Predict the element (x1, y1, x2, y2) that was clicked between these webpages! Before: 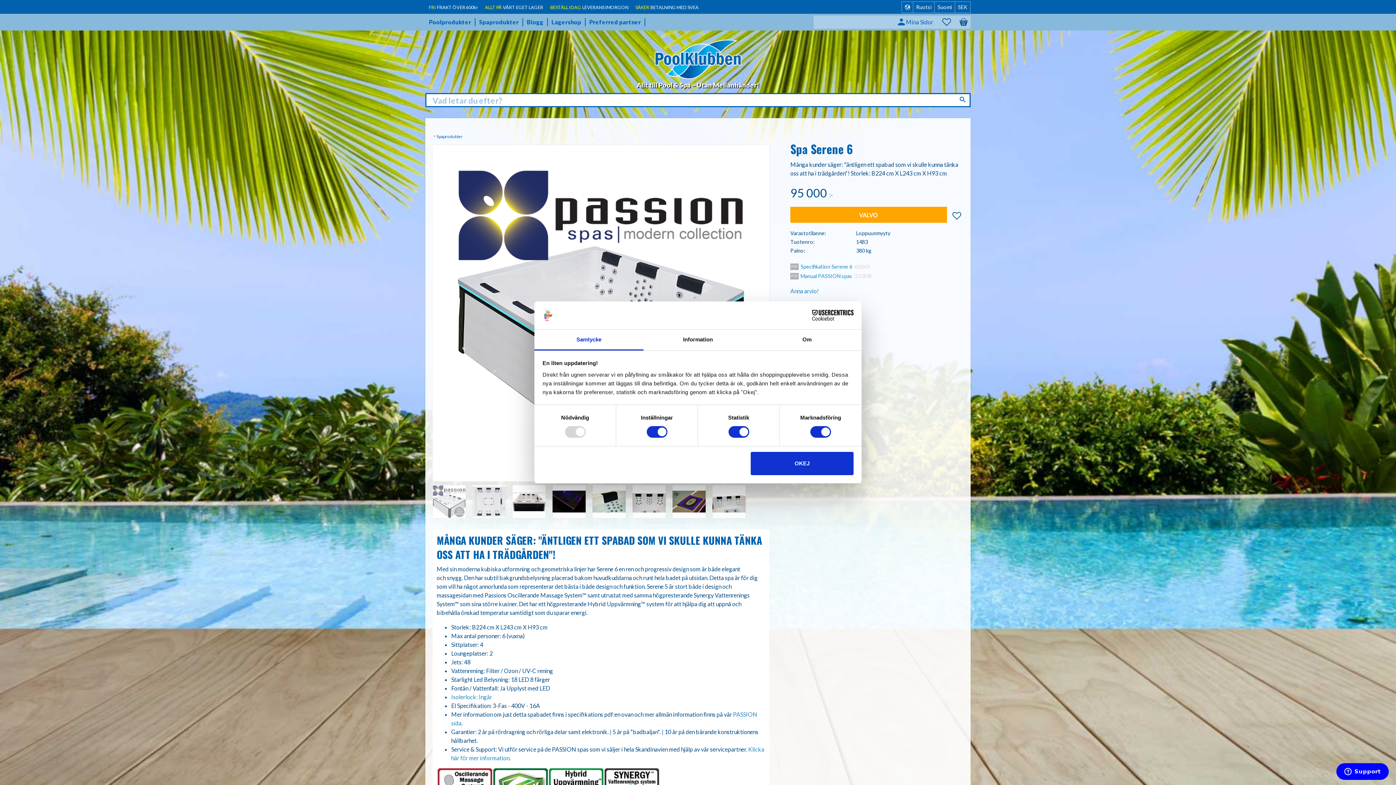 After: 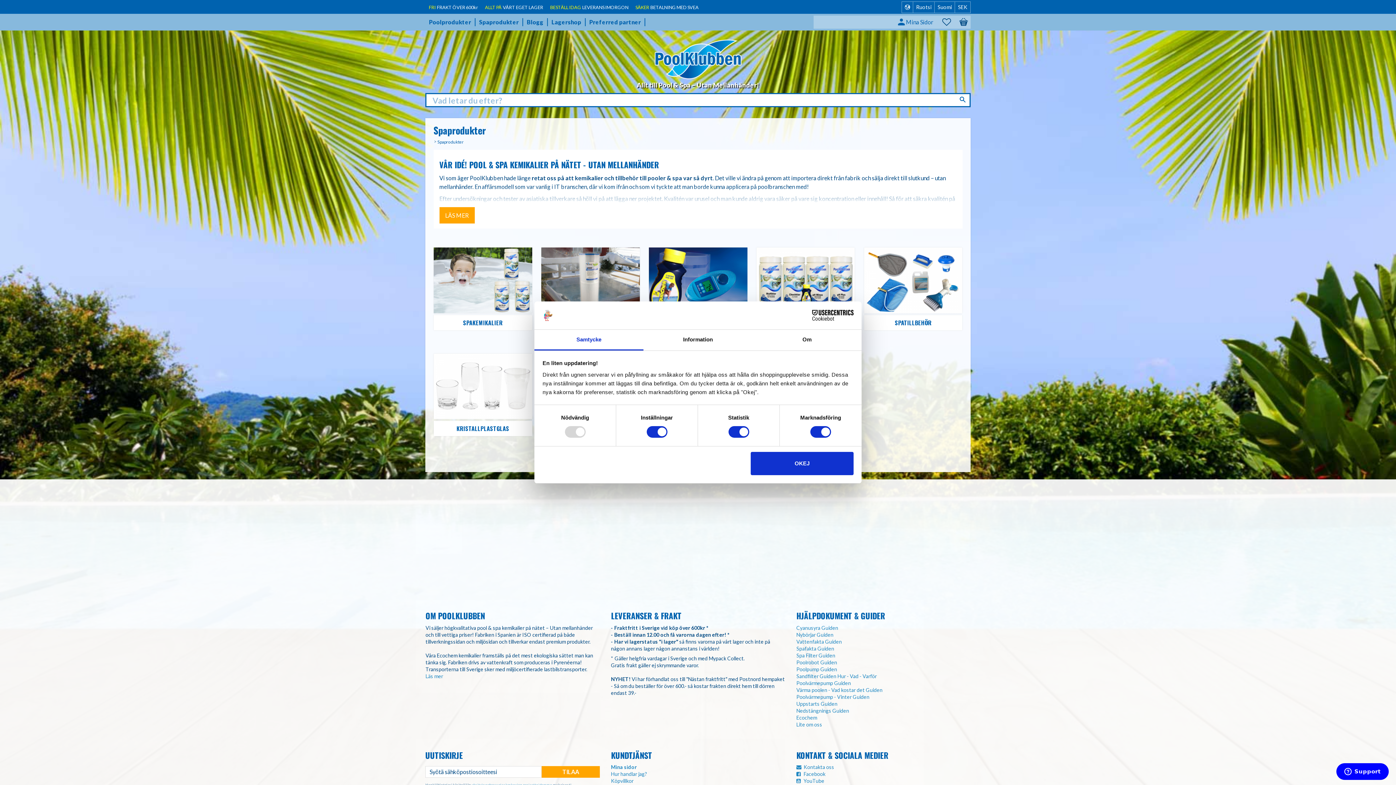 Action: bbox: (434, 132, 463, 141) label: Spaprodukter